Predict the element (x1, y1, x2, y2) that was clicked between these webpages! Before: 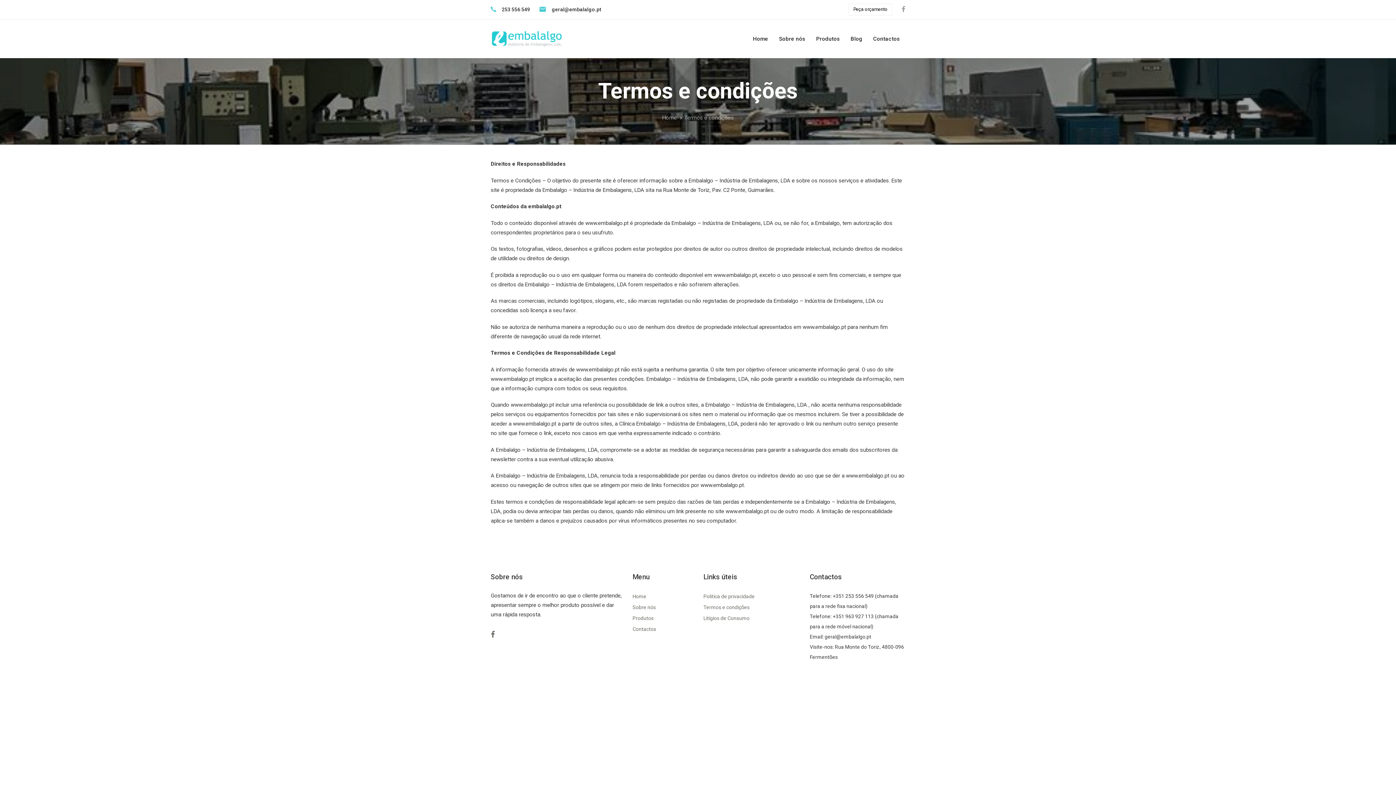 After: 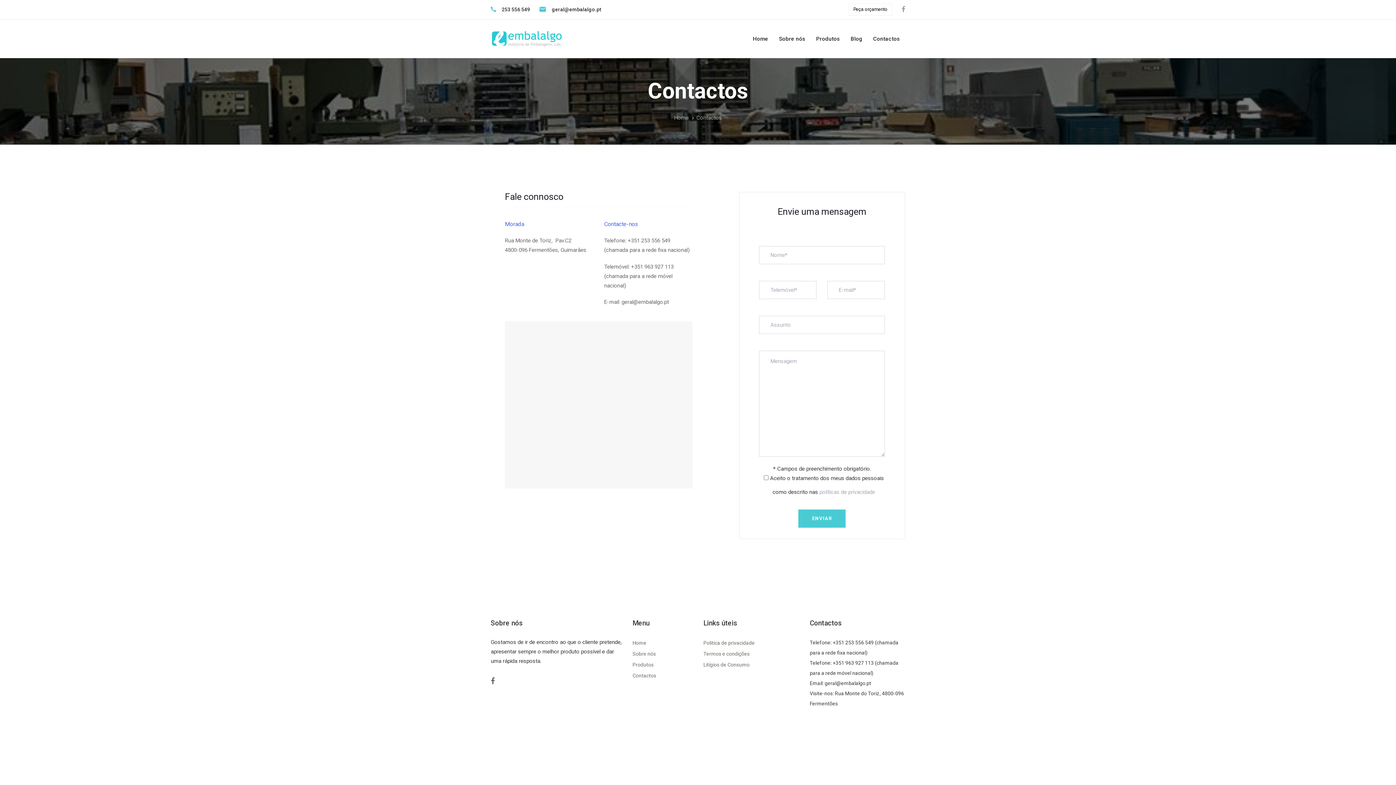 Action: bbox: (632, 624, 692, 635) label: Contactos